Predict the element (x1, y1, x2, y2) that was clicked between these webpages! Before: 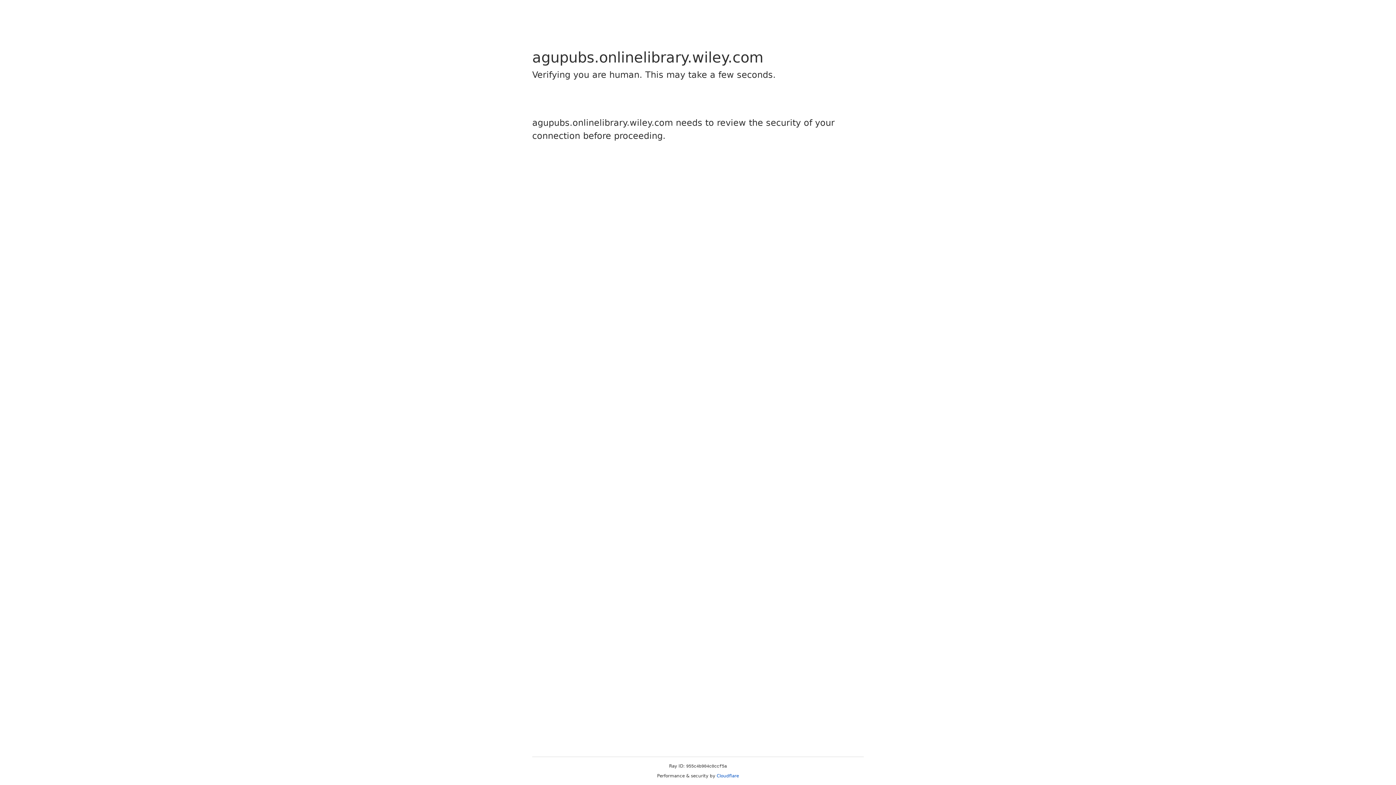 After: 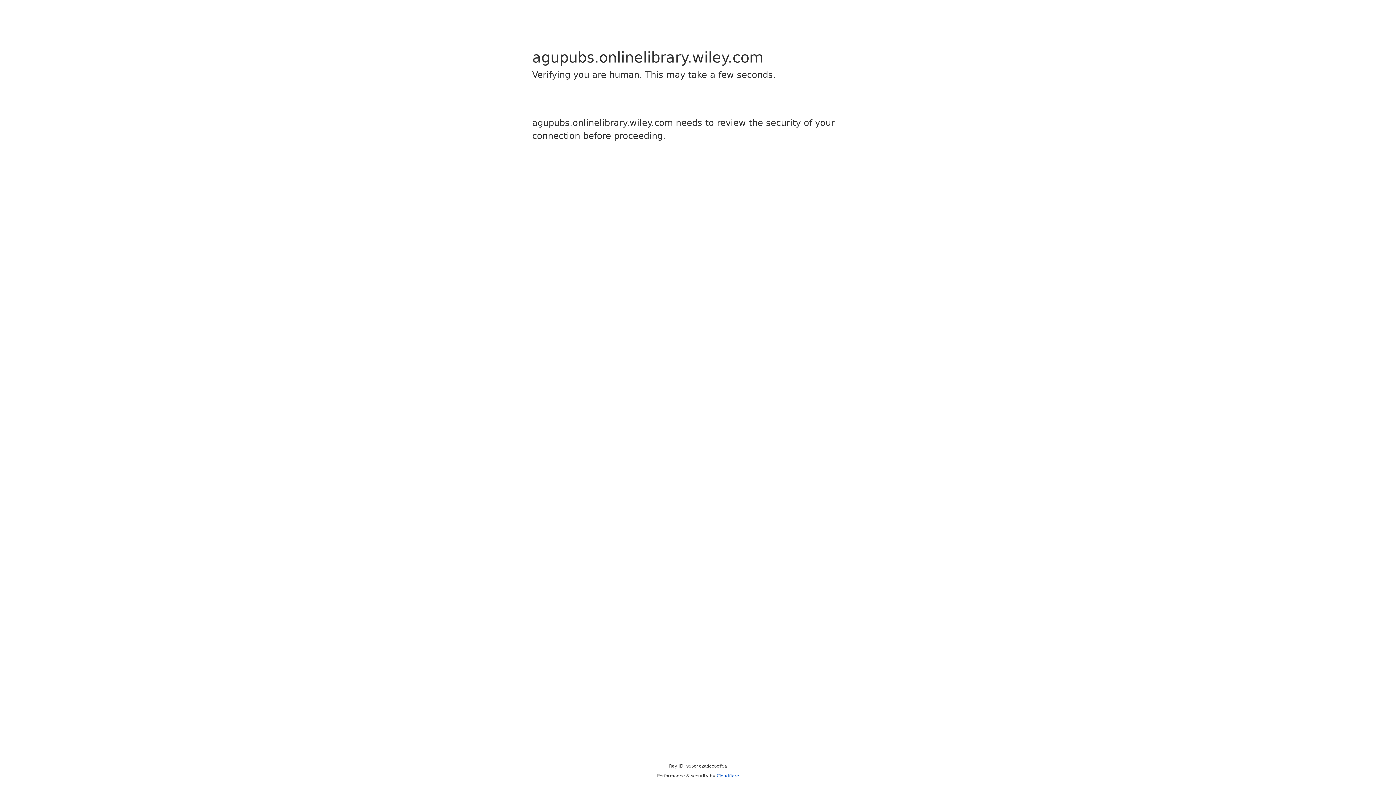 Action: bbox: (716, 773, 739, 778) label: Cloudflare